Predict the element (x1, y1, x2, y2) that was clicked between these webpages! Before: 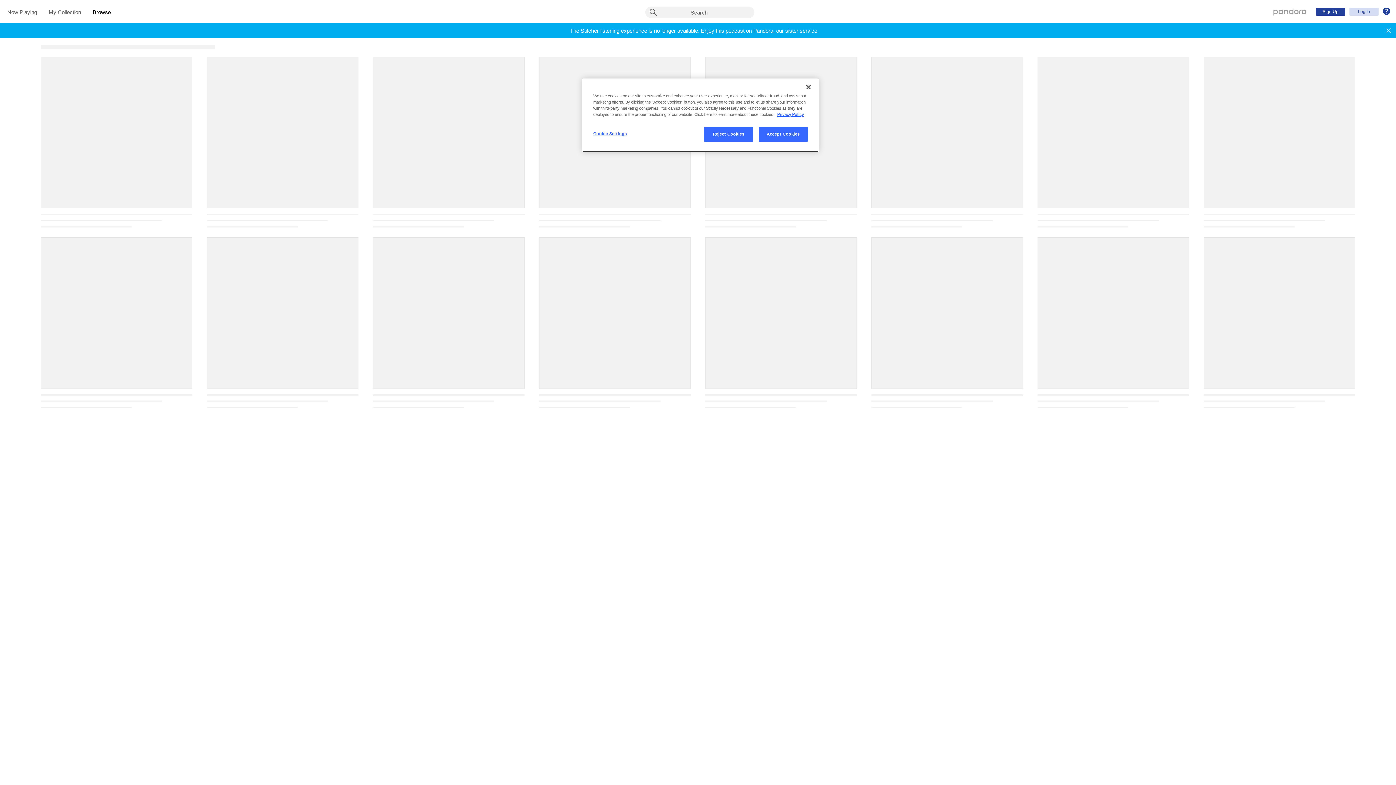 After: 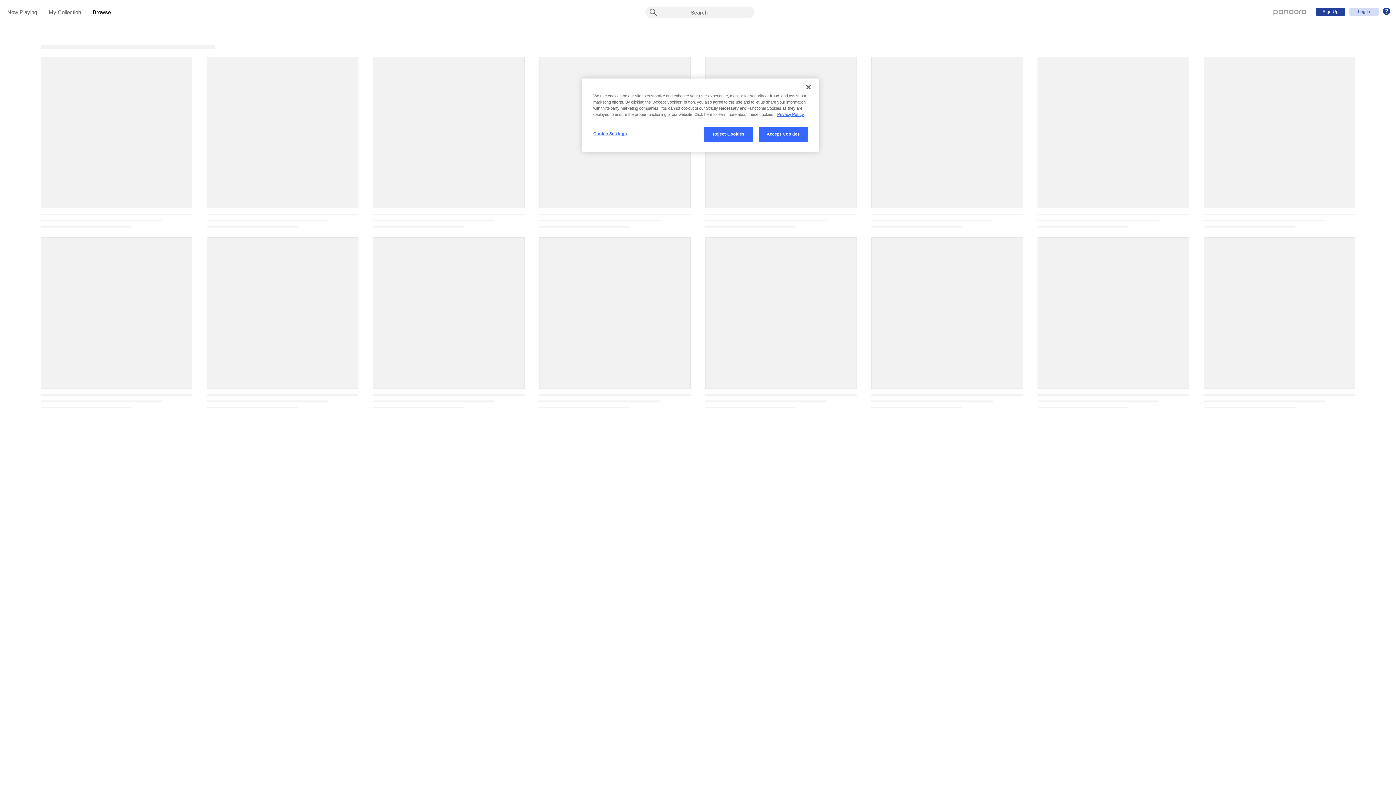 Action: bbox: (1381, 23, 1396, 37)